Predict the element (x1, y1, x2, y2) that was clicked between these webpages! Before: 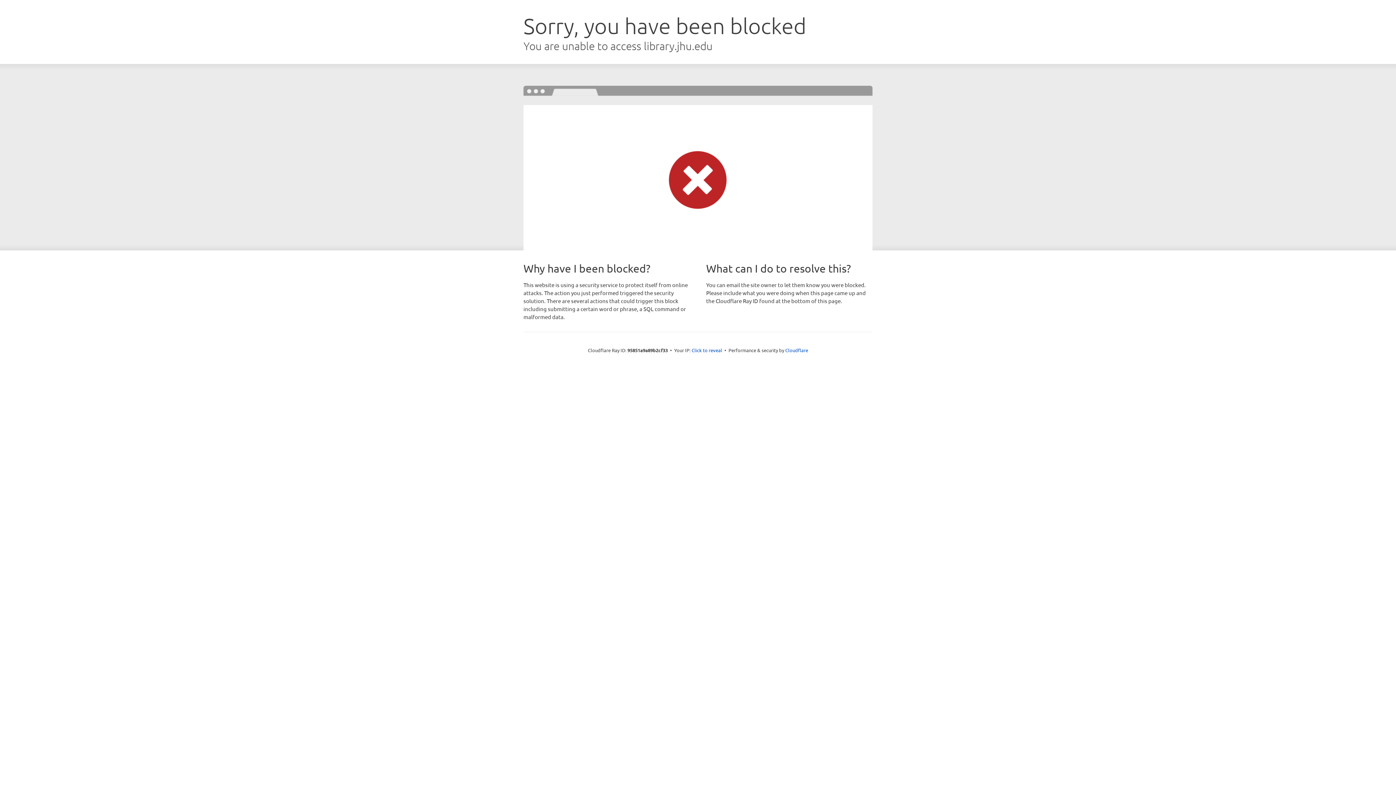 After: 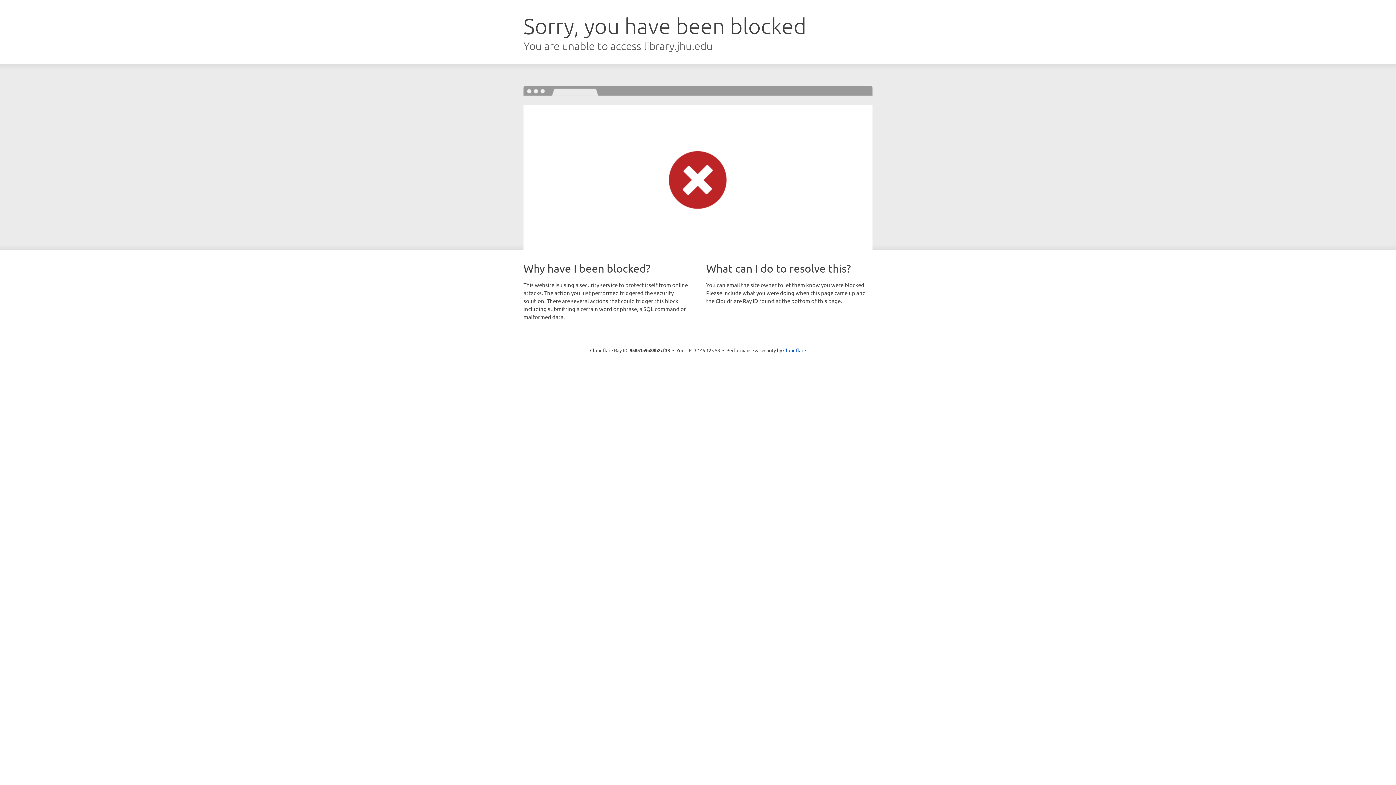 Action: label: Click to reveal bbox: (691, 346, 722, 353)